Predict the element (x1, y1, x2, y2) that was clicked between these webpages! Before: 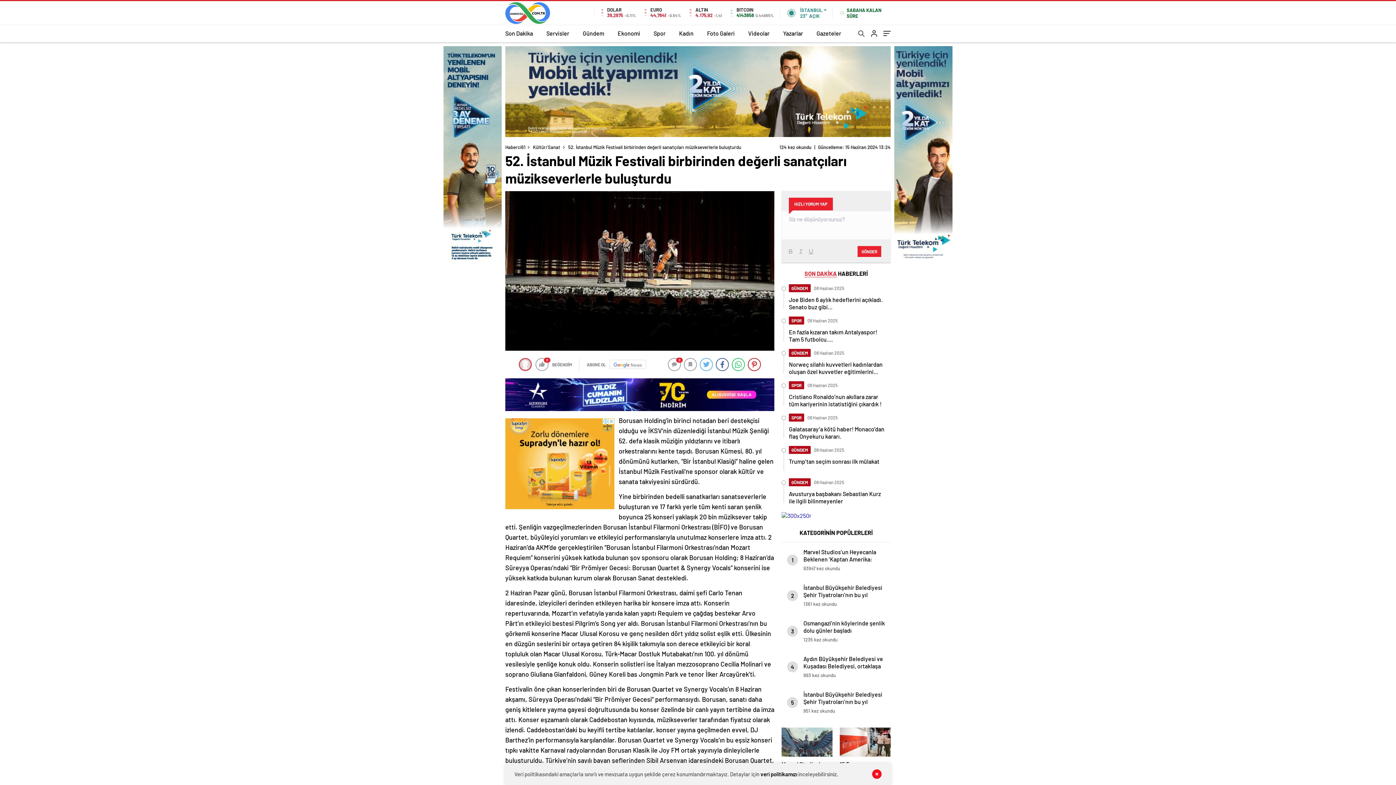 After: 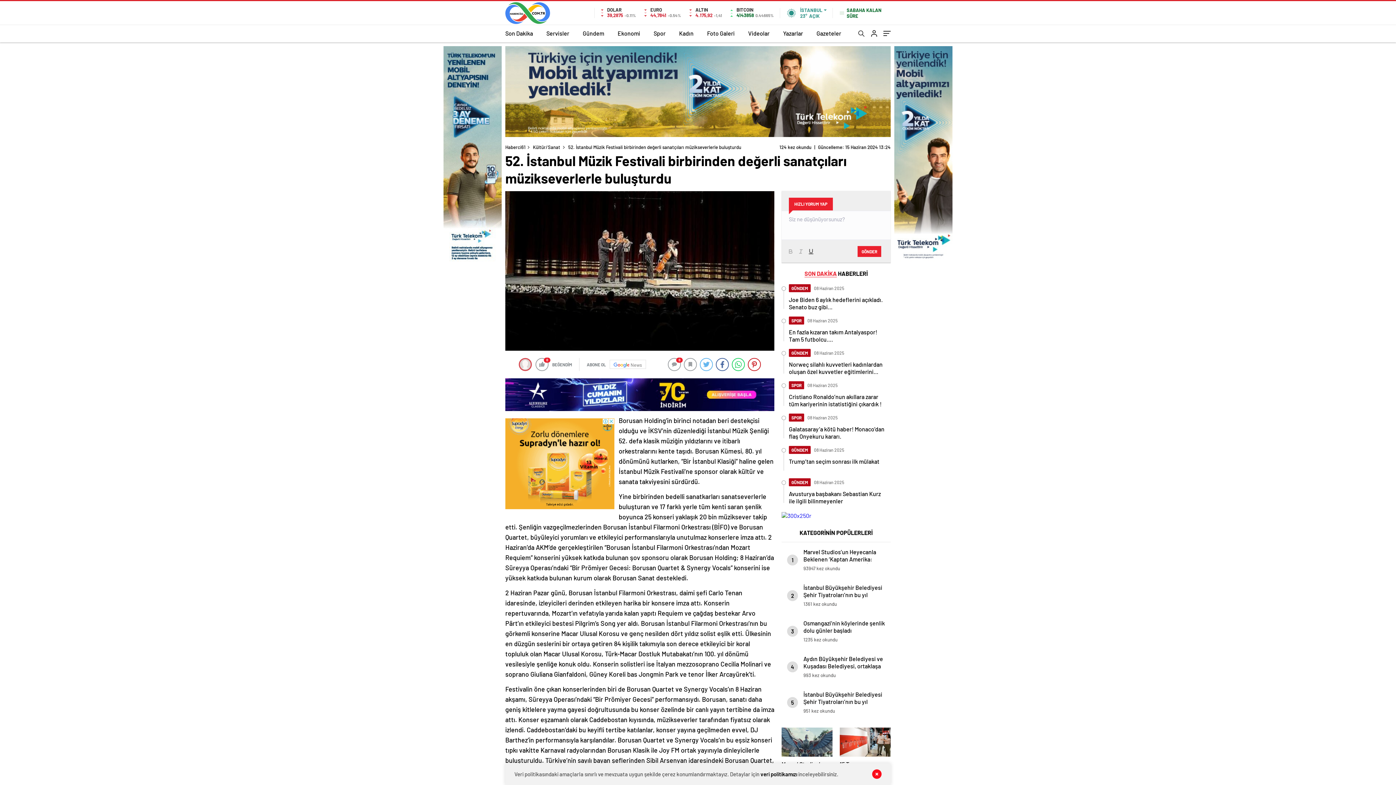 Action: bbox: (806, 247, 816, 255)